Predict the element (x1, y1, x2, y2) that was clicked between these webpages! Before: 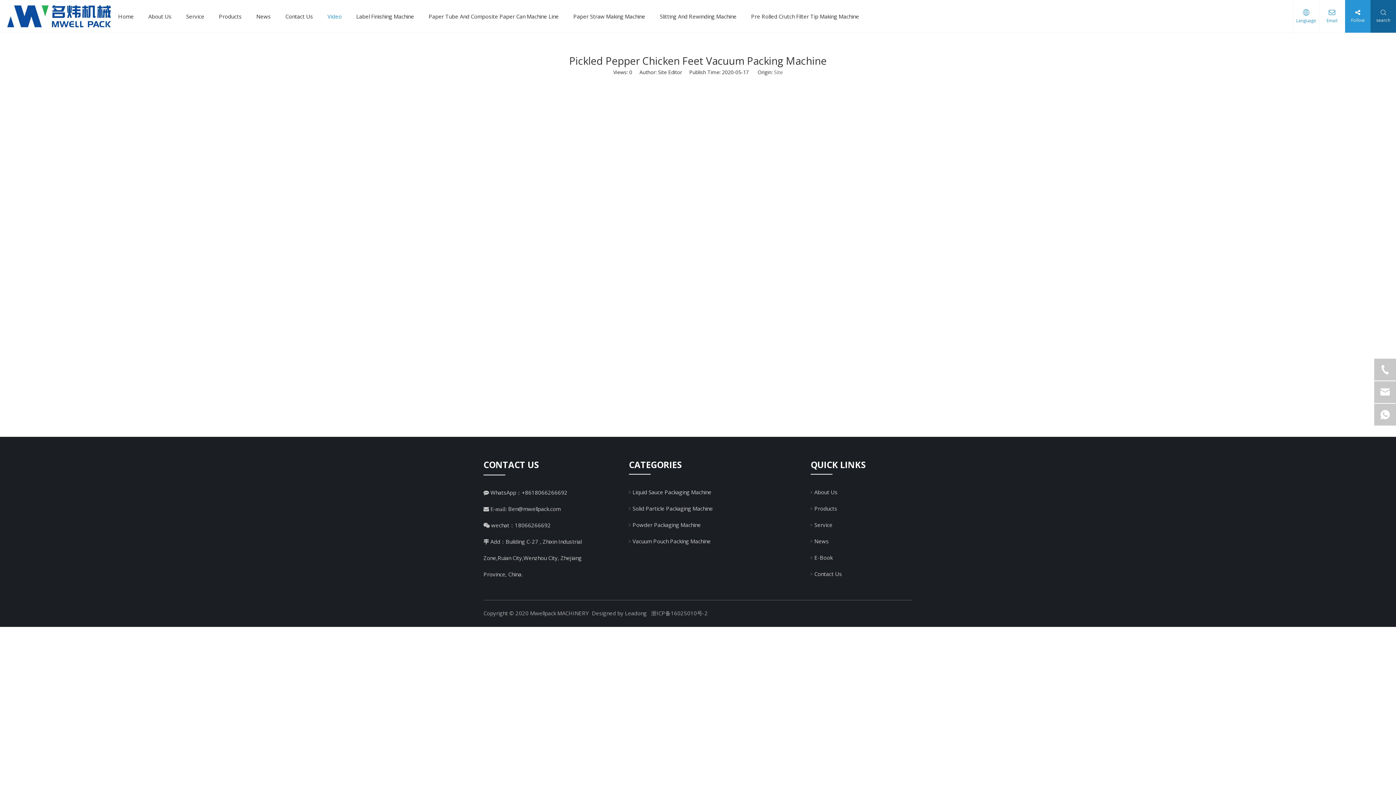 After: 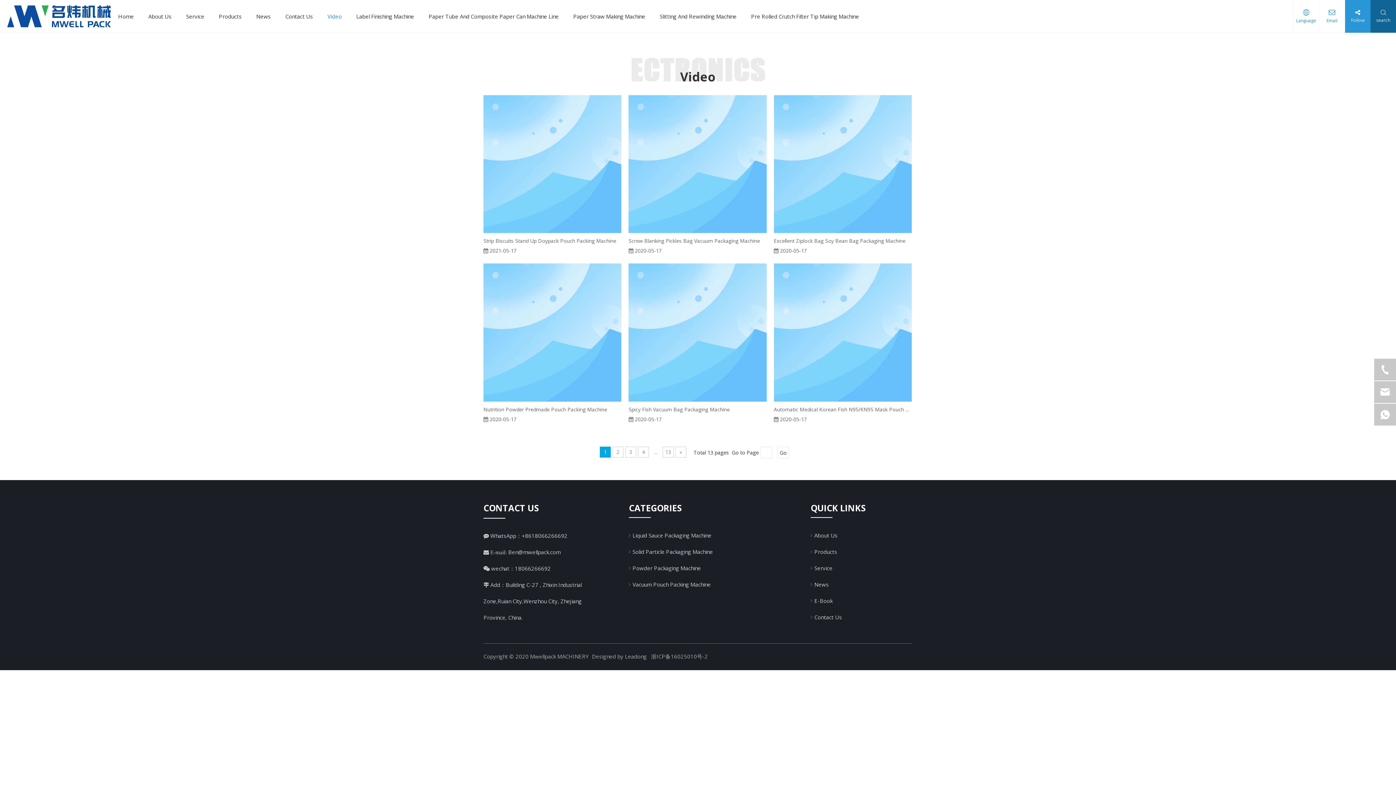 Action: label: Video bbox: (320, 0, 349, 32)